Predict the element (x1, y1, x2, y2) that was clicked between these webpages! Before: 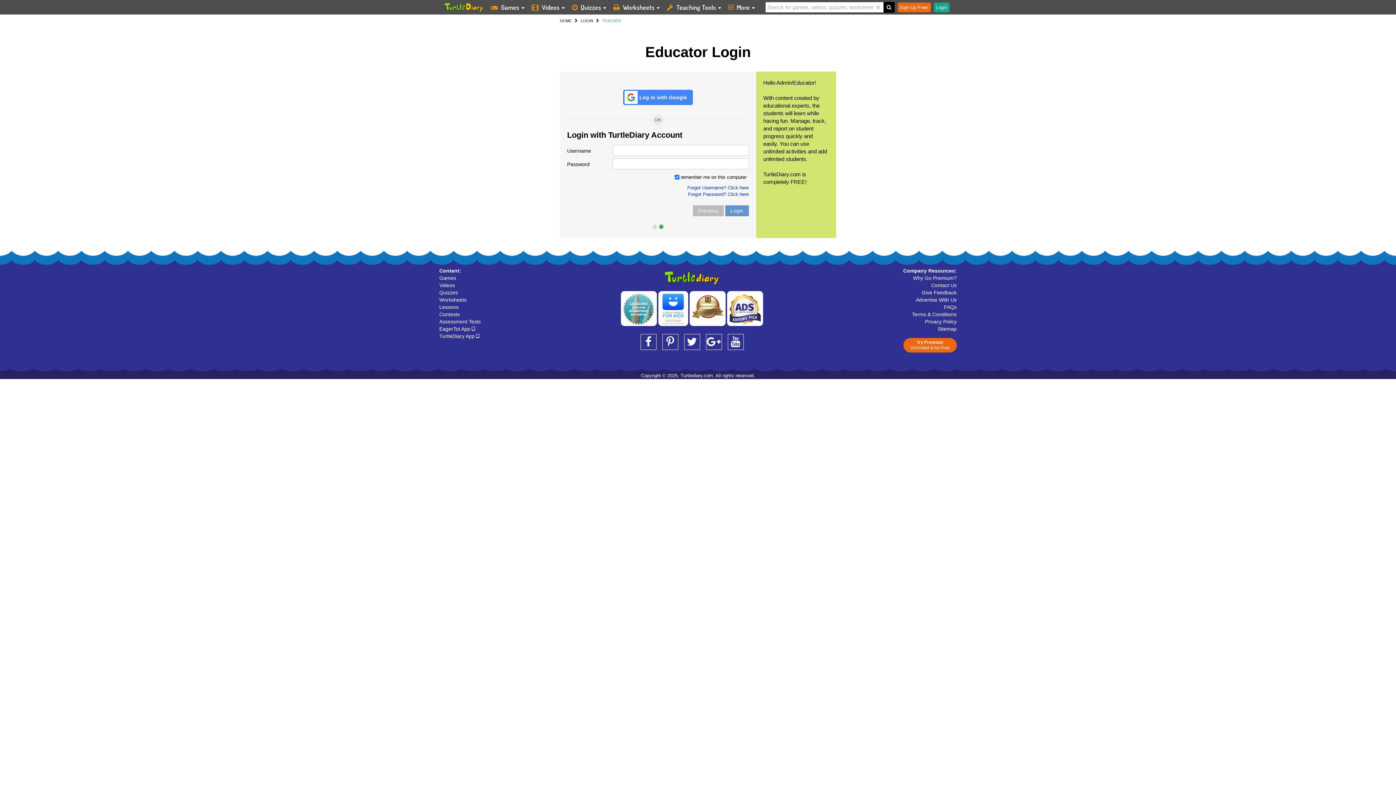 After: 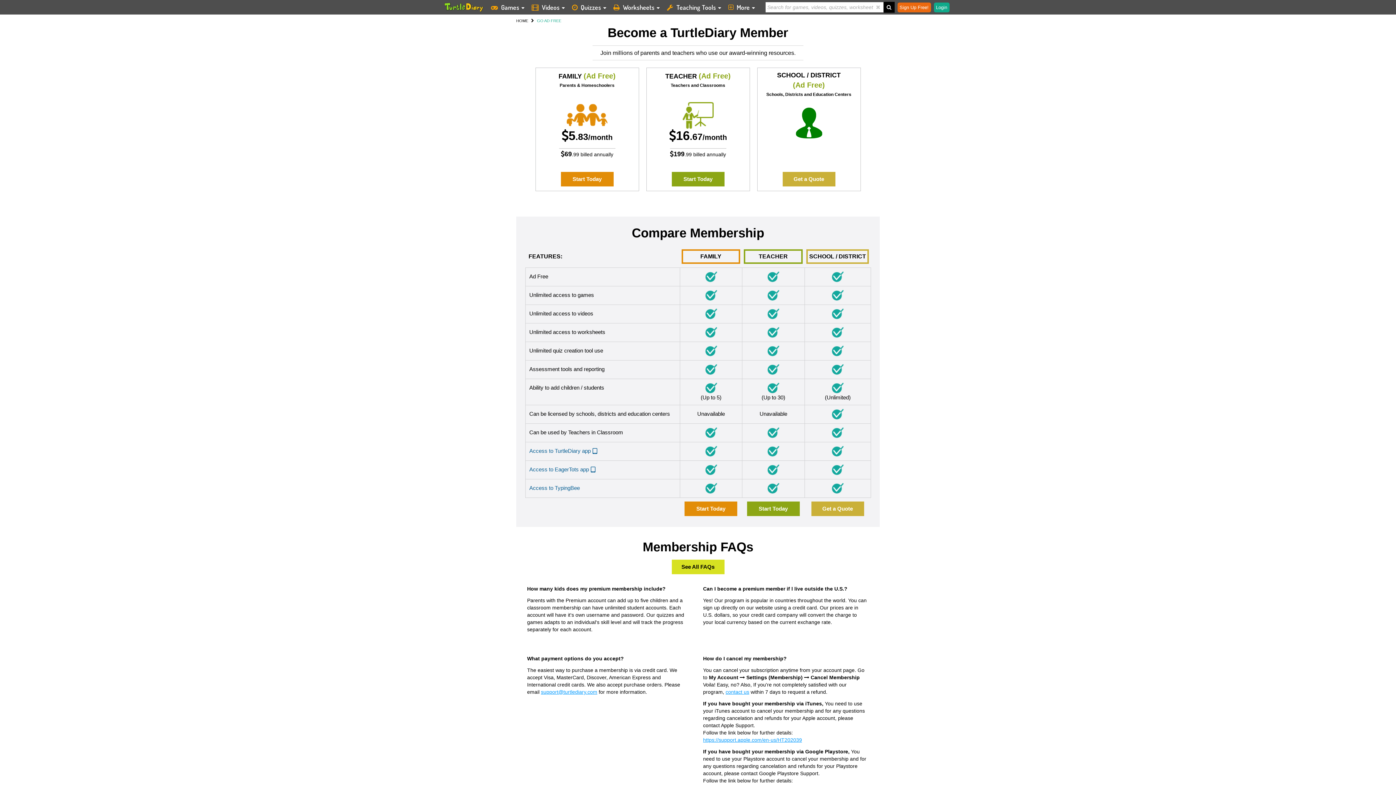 Action: bbox: (913, 275, 956, 281) label: Why Go Premium?